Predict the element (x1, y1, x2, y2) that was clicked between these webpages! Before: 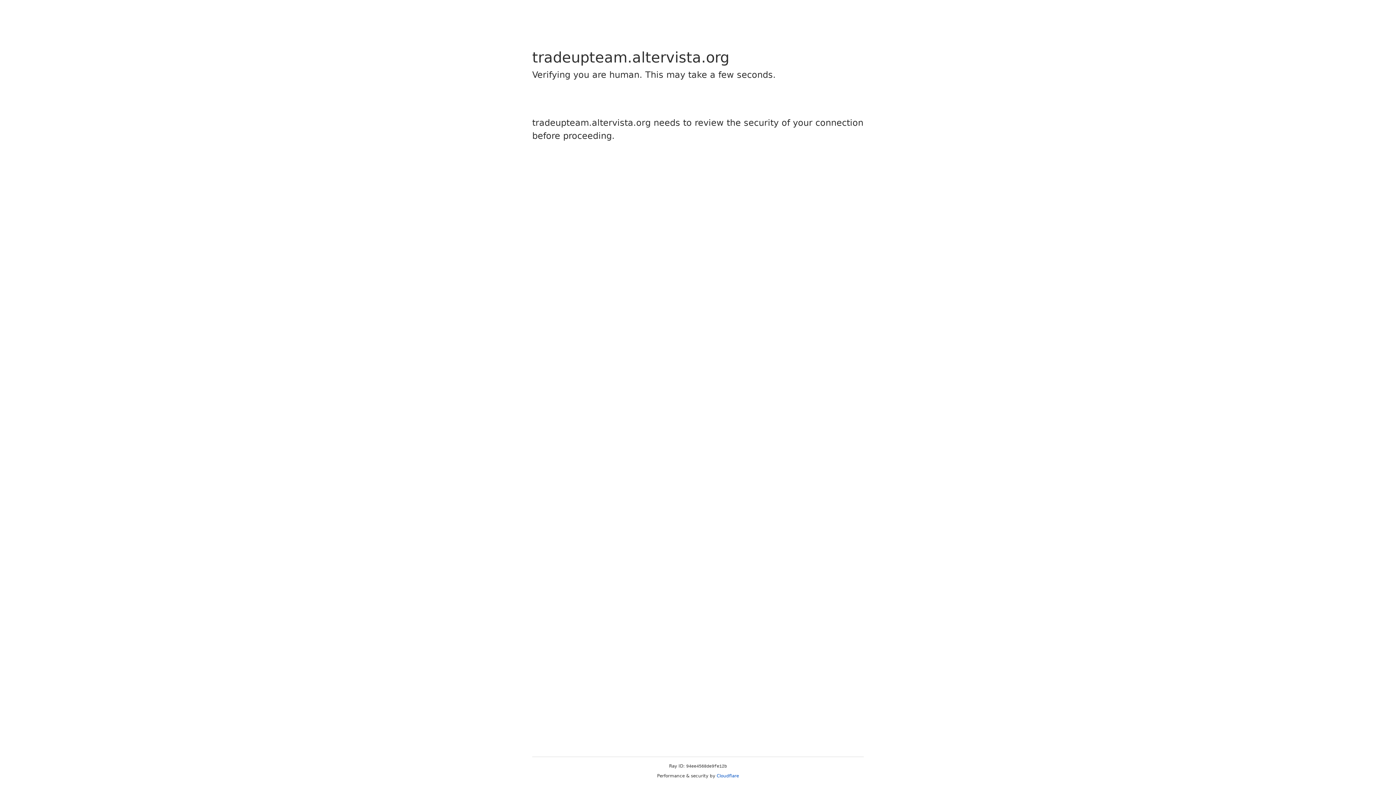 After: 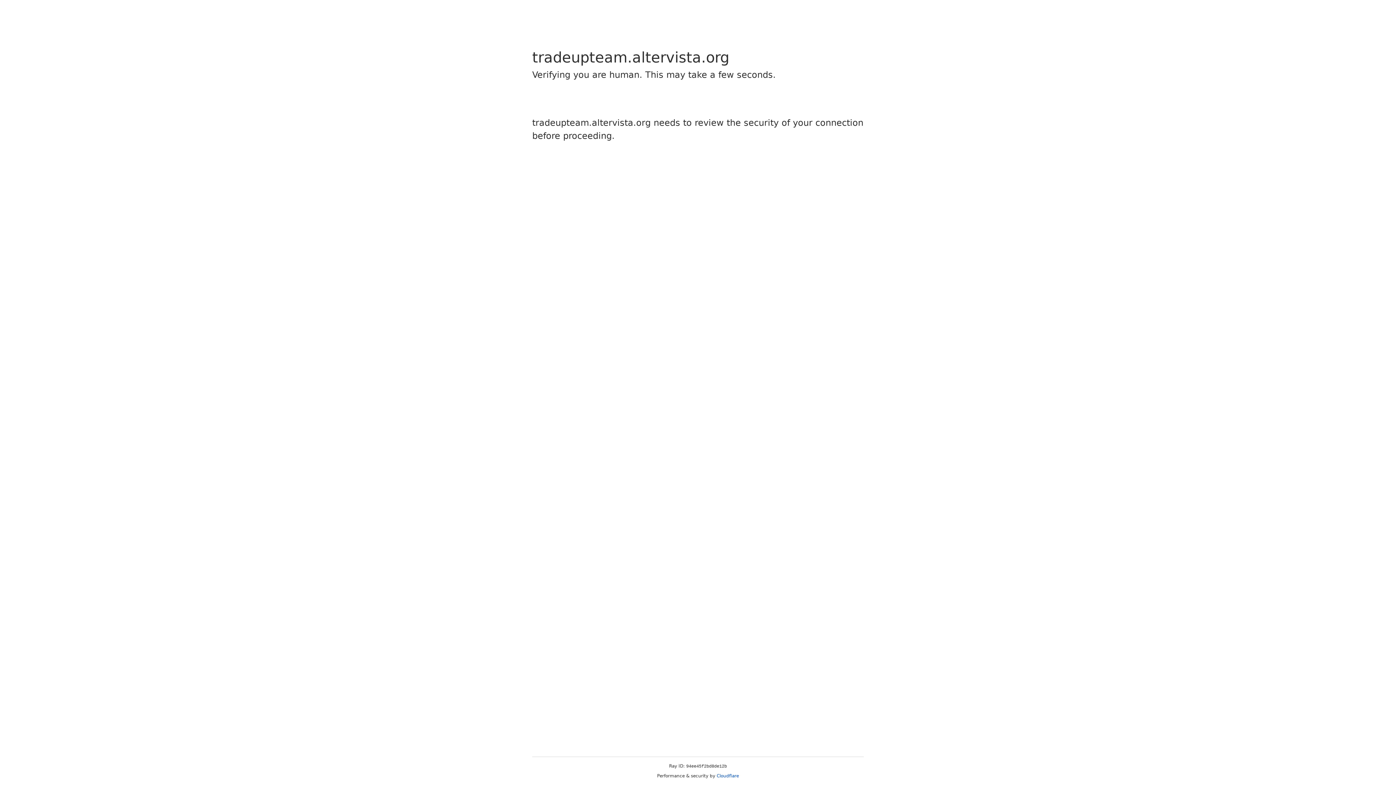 Action: label: Cloudflare bbox: (716, 773, 739, 778)